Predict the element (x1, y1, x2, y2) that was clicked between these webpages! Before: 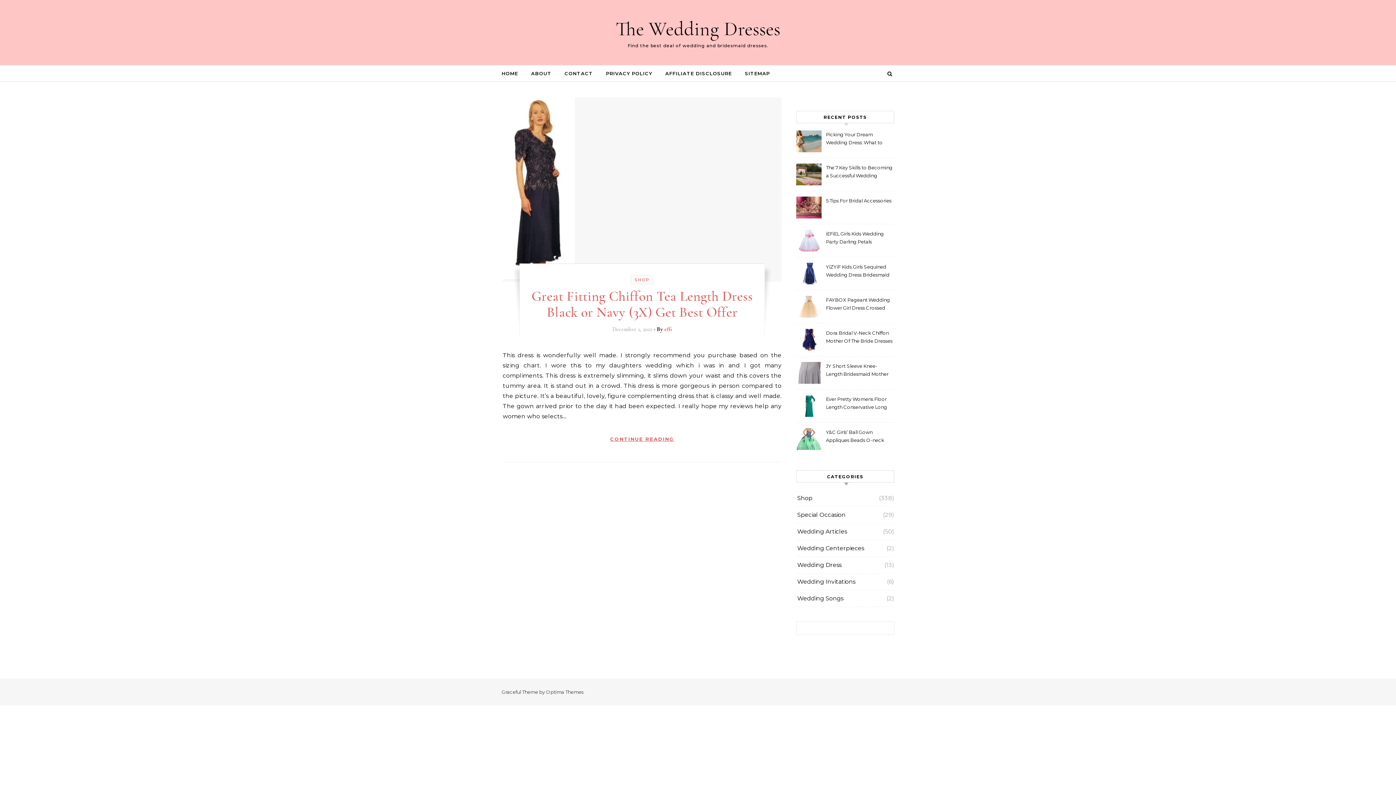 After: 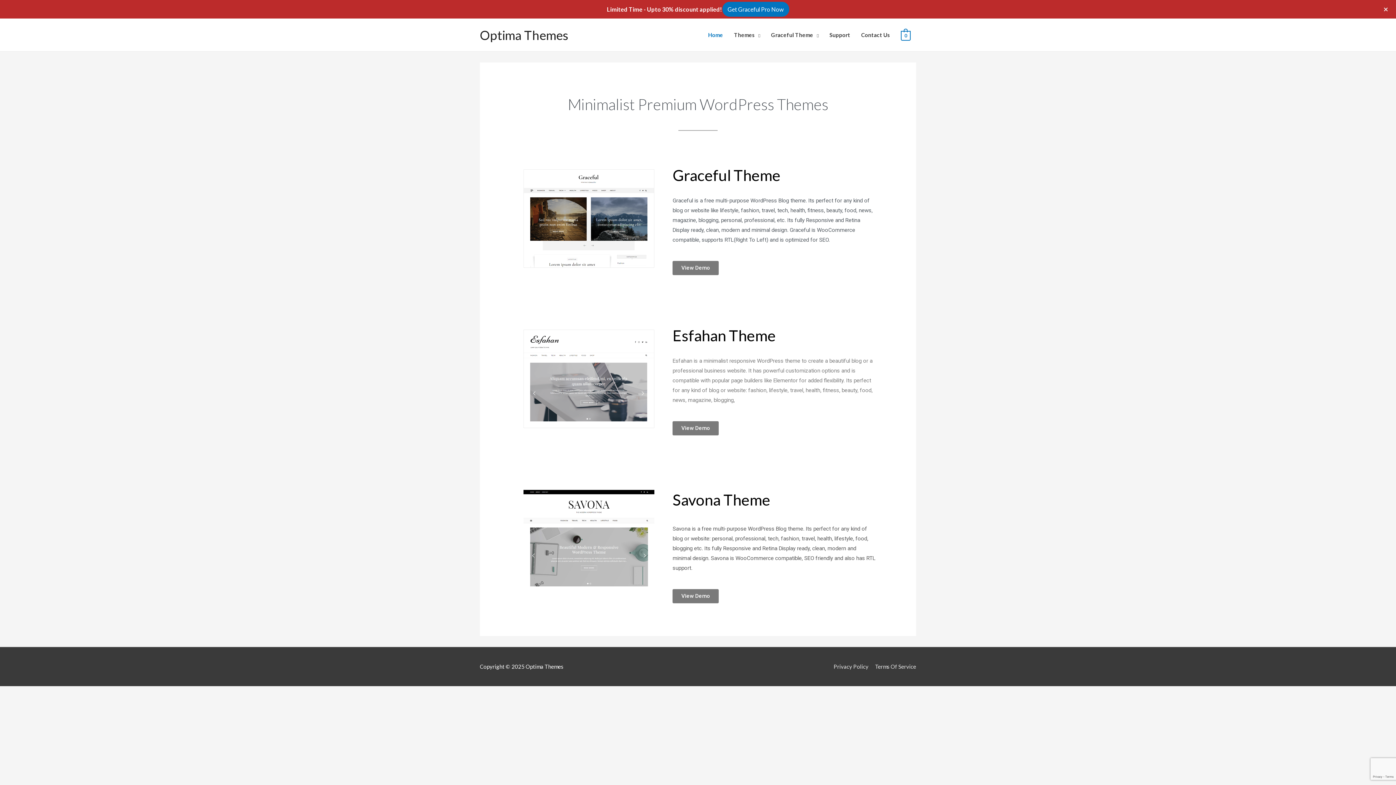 Action: bbox: (546, 689, 583, 695) label: Optima Themes